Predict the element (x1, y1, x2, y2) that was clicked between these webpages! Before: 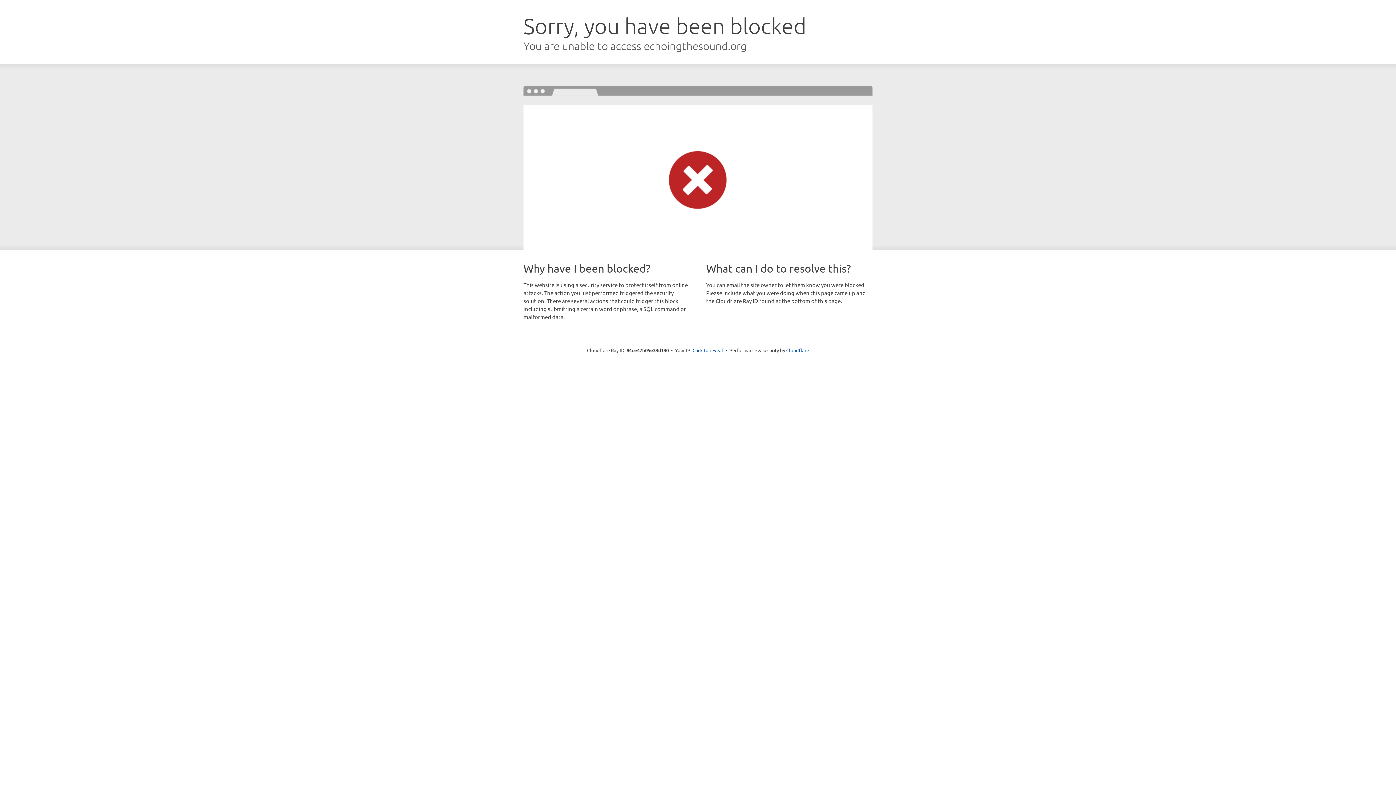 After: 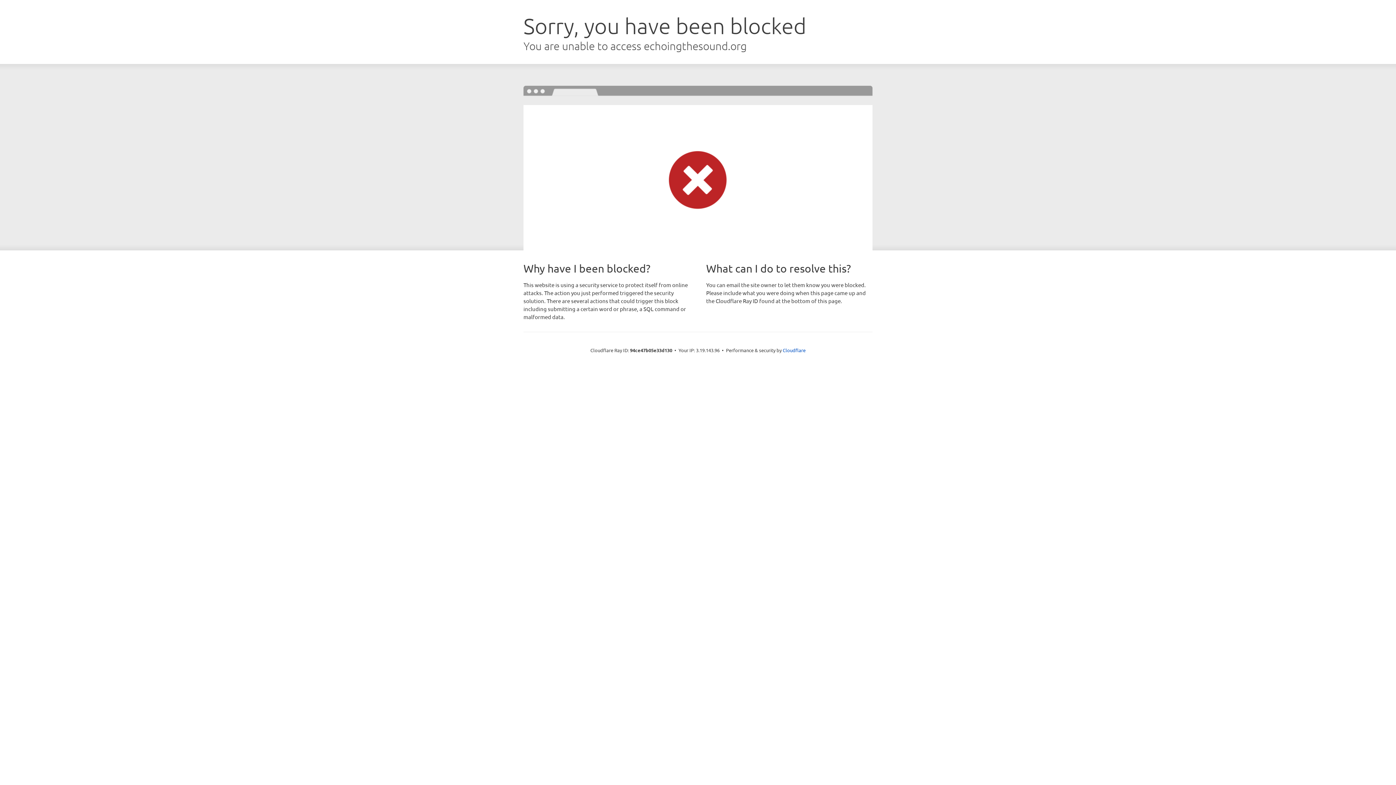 Action: bbox: (692, 346, 723, 353) label: Click to reveal